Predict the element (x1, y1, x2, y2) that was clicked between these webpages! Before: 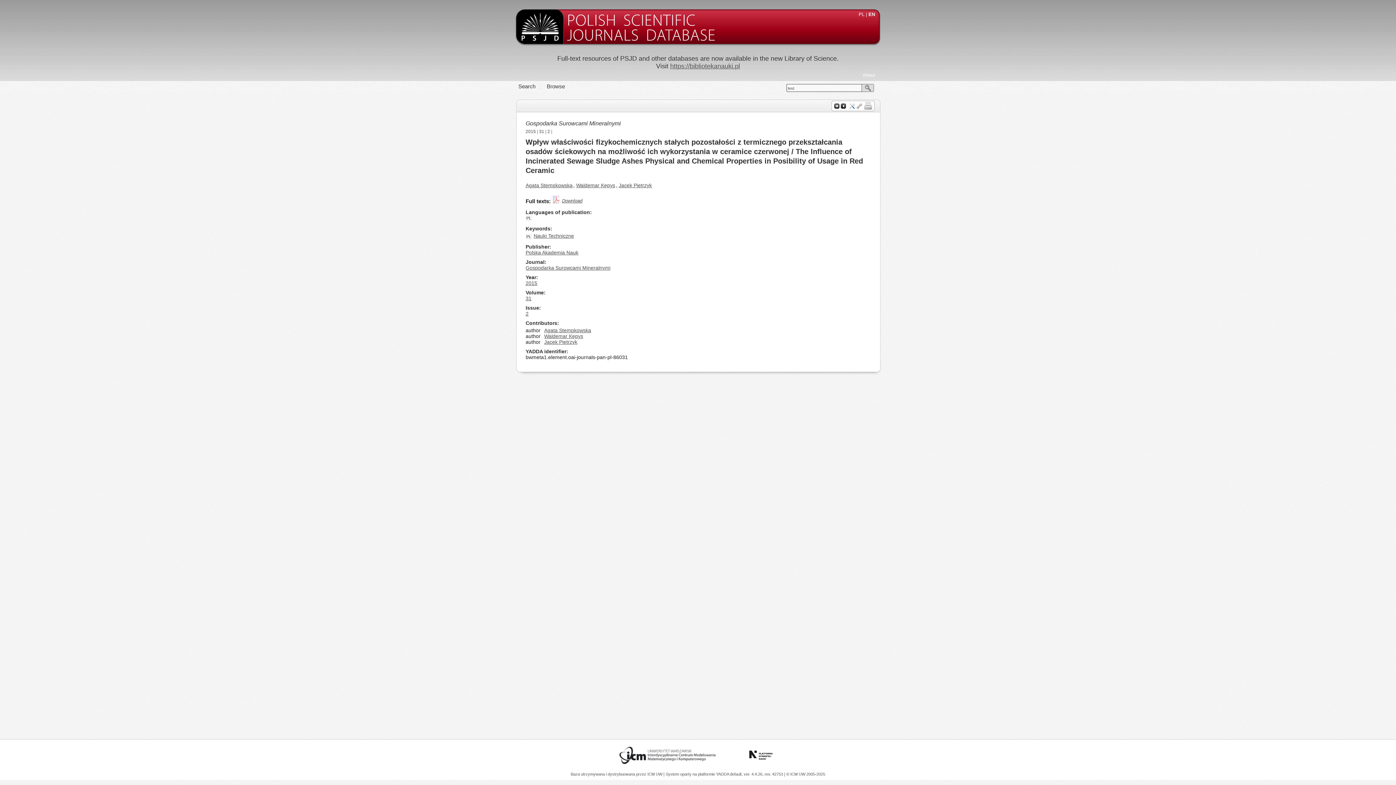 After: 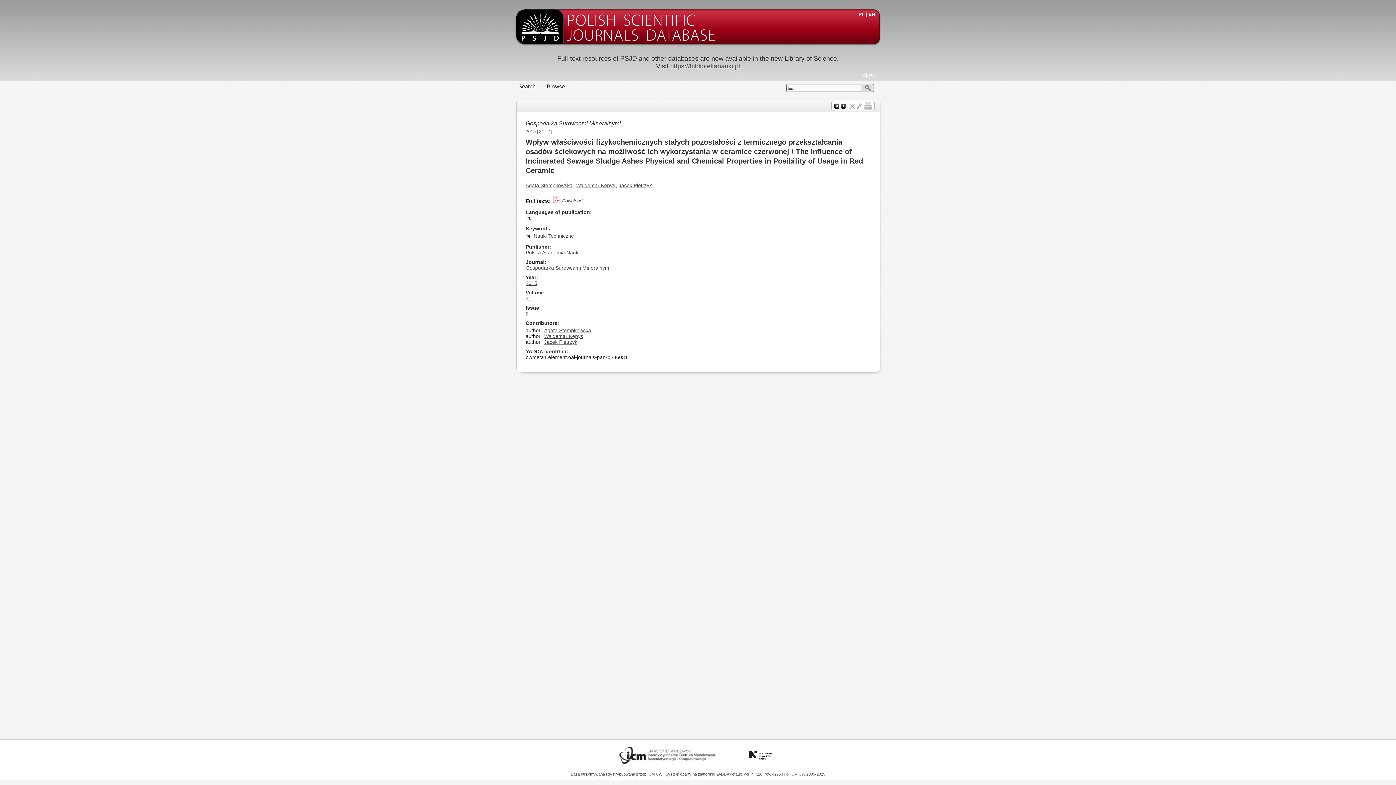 Action: label: EN bbox: (868, 11, 875, 46)